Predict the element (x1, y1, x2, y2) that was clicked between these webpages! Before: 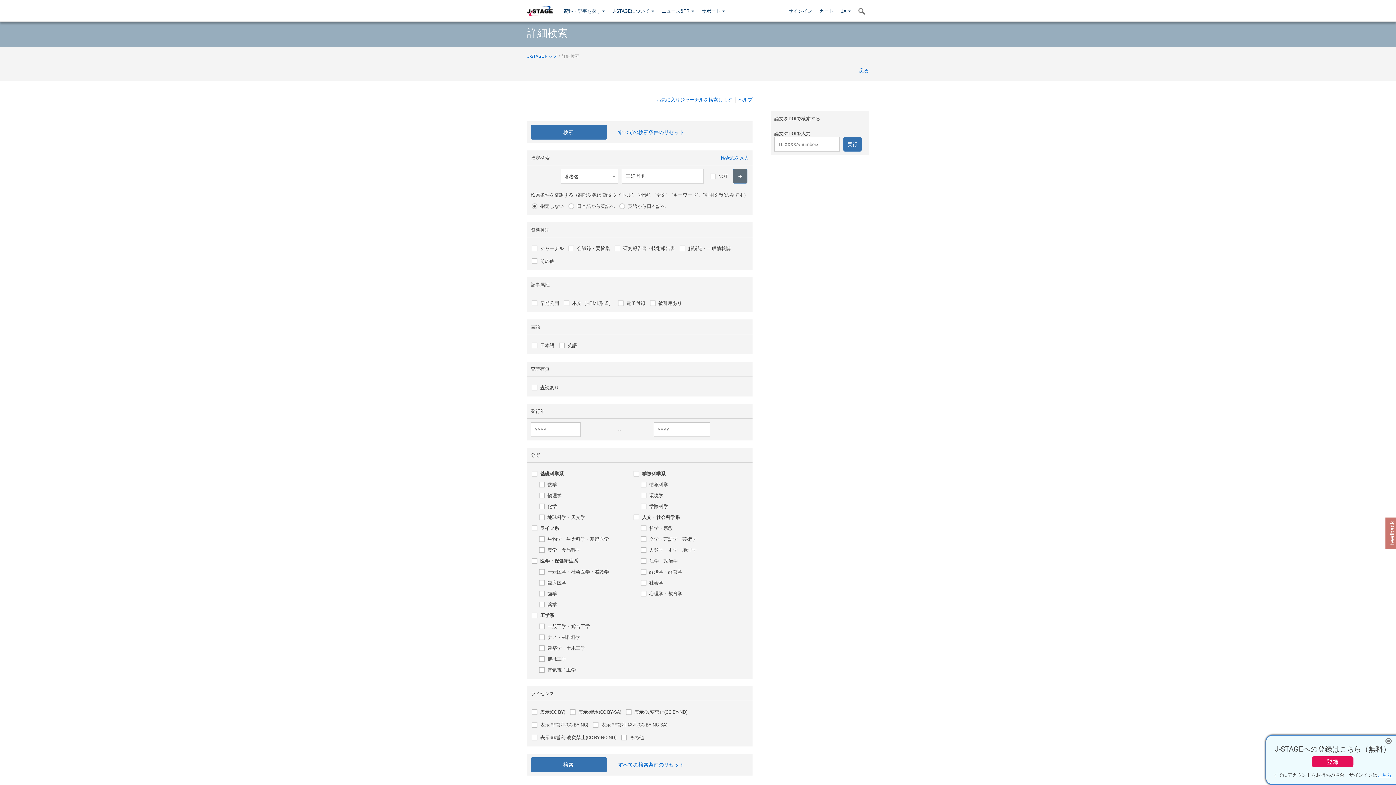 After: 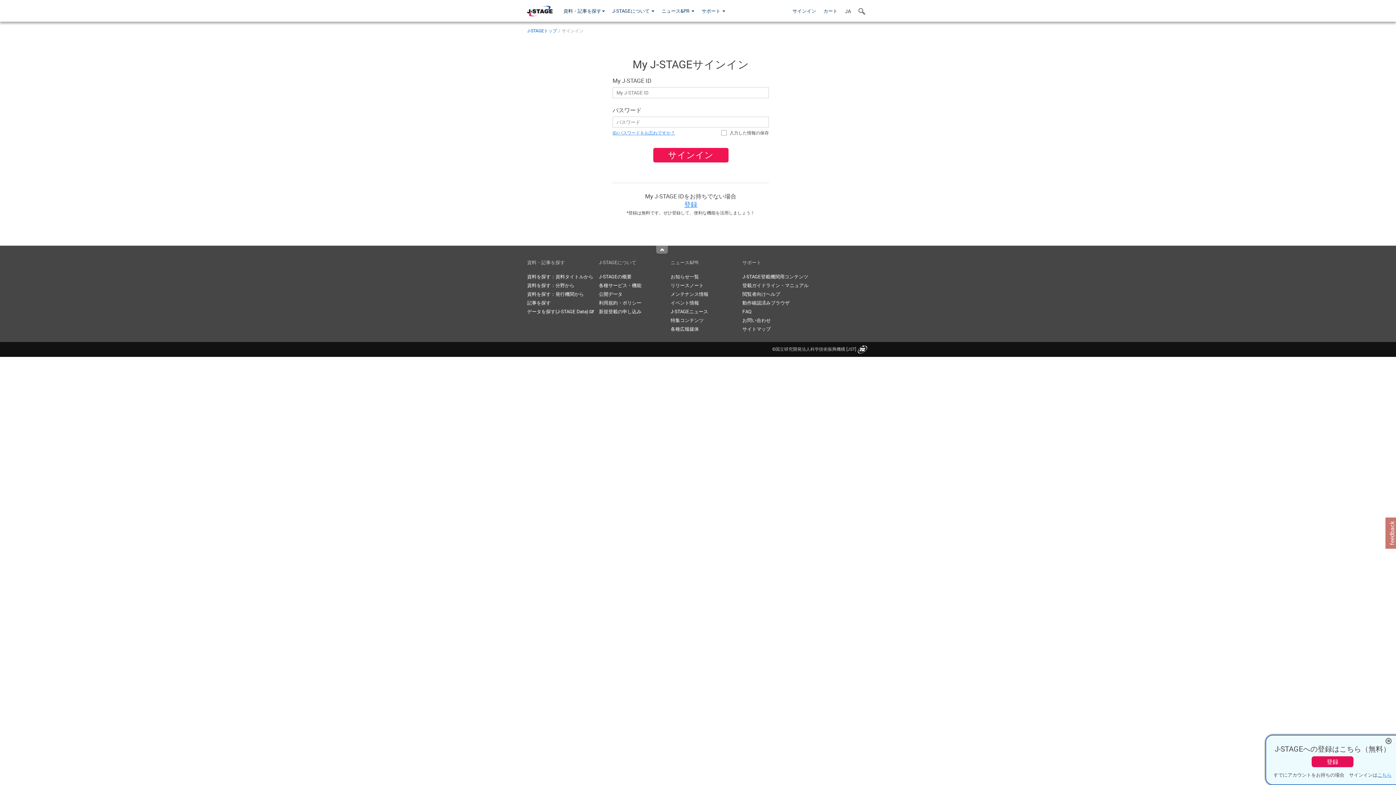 Action: bbox: (785, 0, 816, 21) label: サインイン